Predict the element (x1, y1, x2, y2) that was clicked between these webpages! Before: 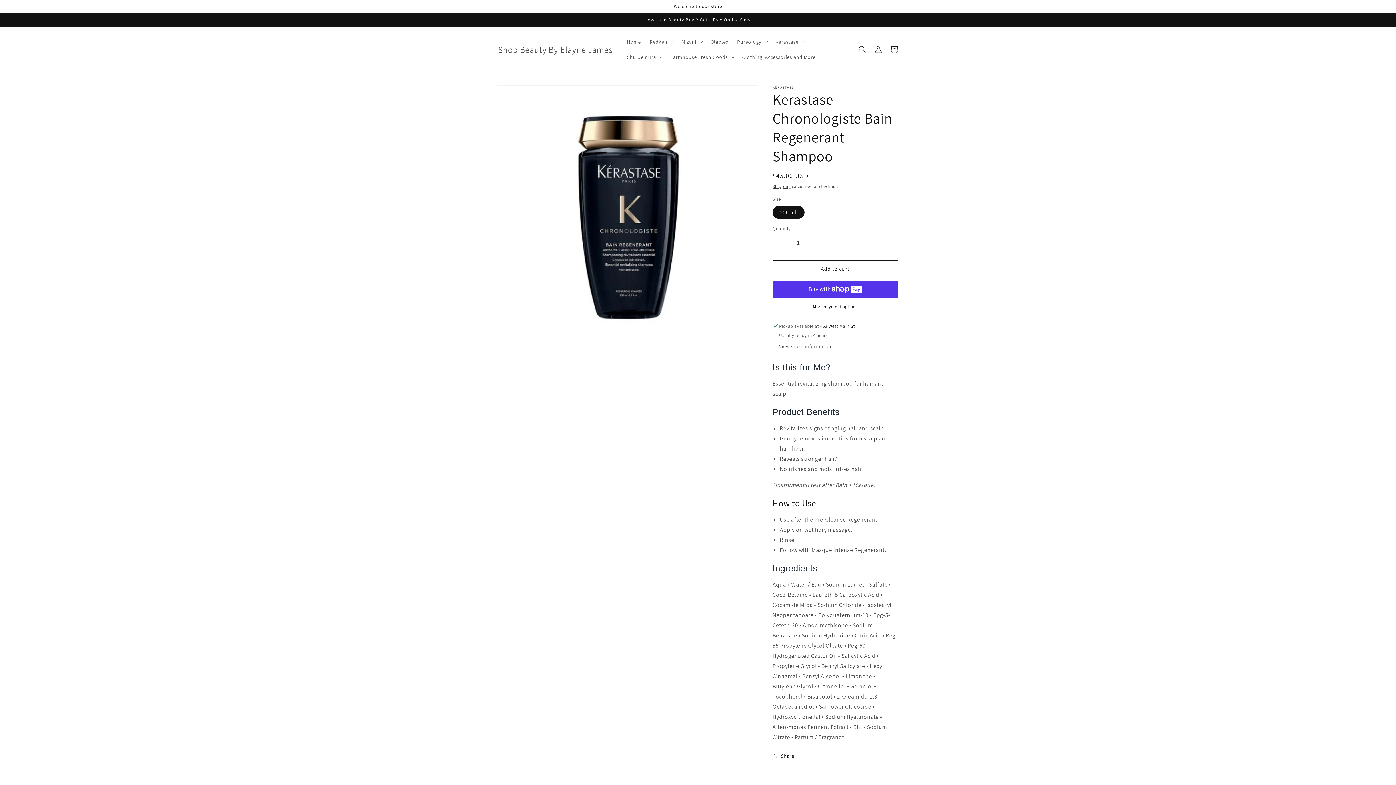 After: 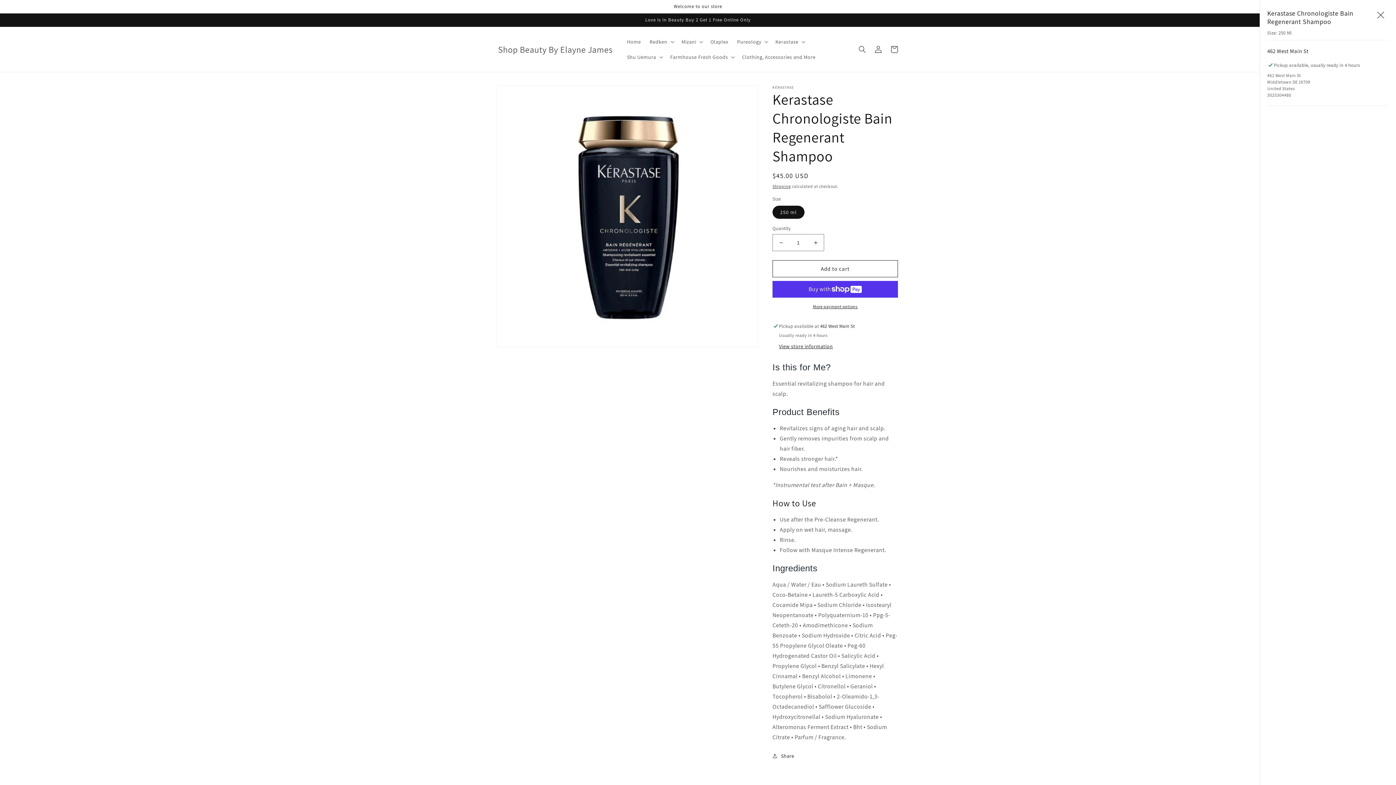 Action: label: View store information bbox: (779, 343, 833, 350)